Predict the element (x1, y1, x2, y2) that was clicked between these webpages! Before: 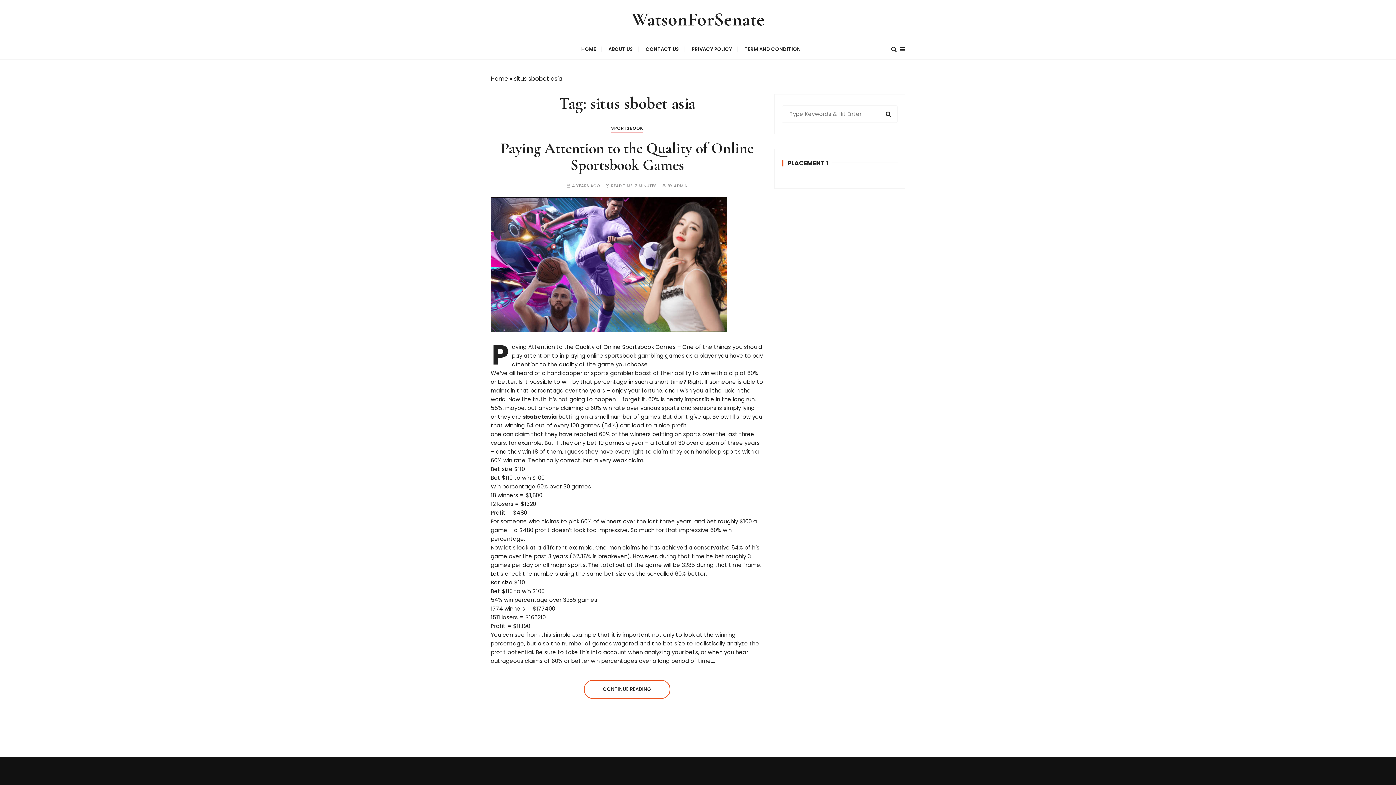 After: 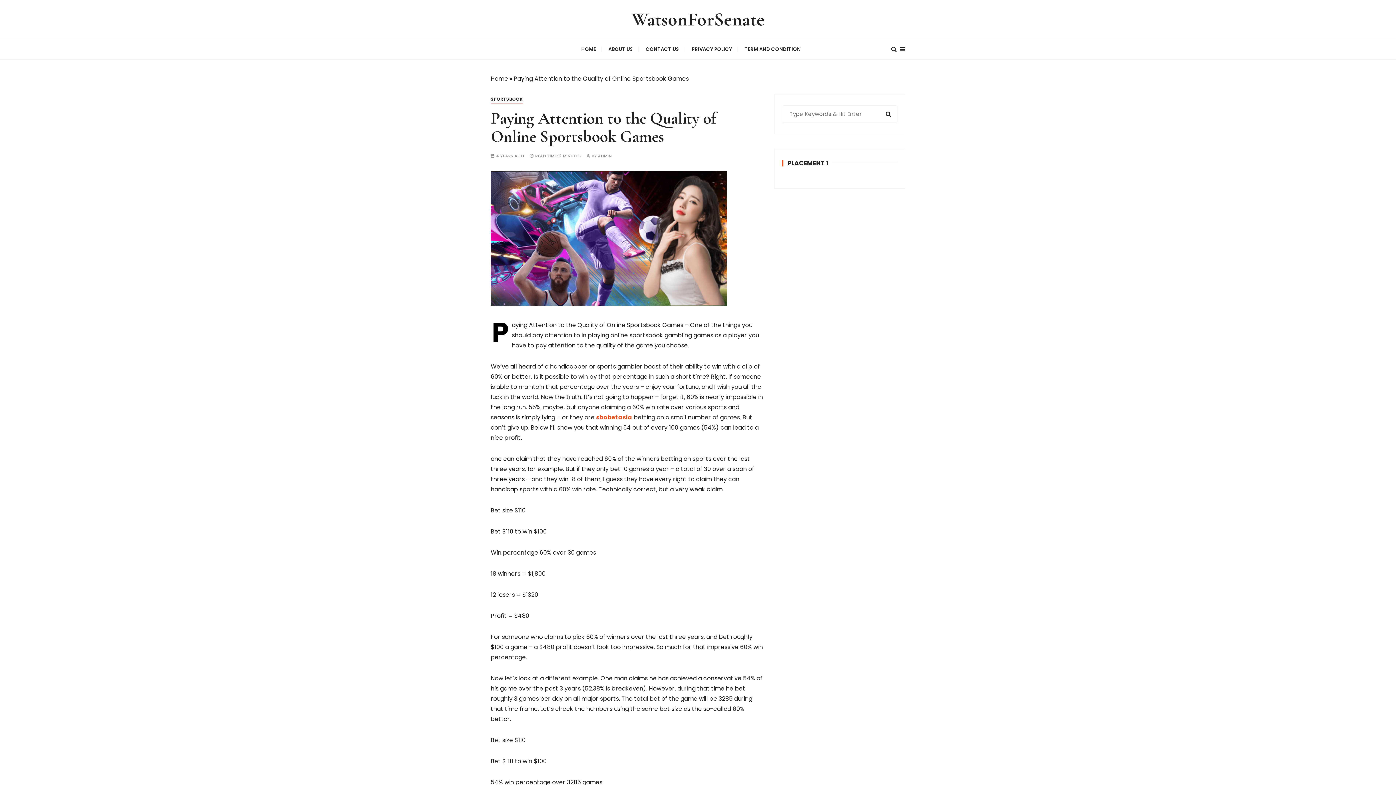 Action: bbox: (490, 259, 727, 268)